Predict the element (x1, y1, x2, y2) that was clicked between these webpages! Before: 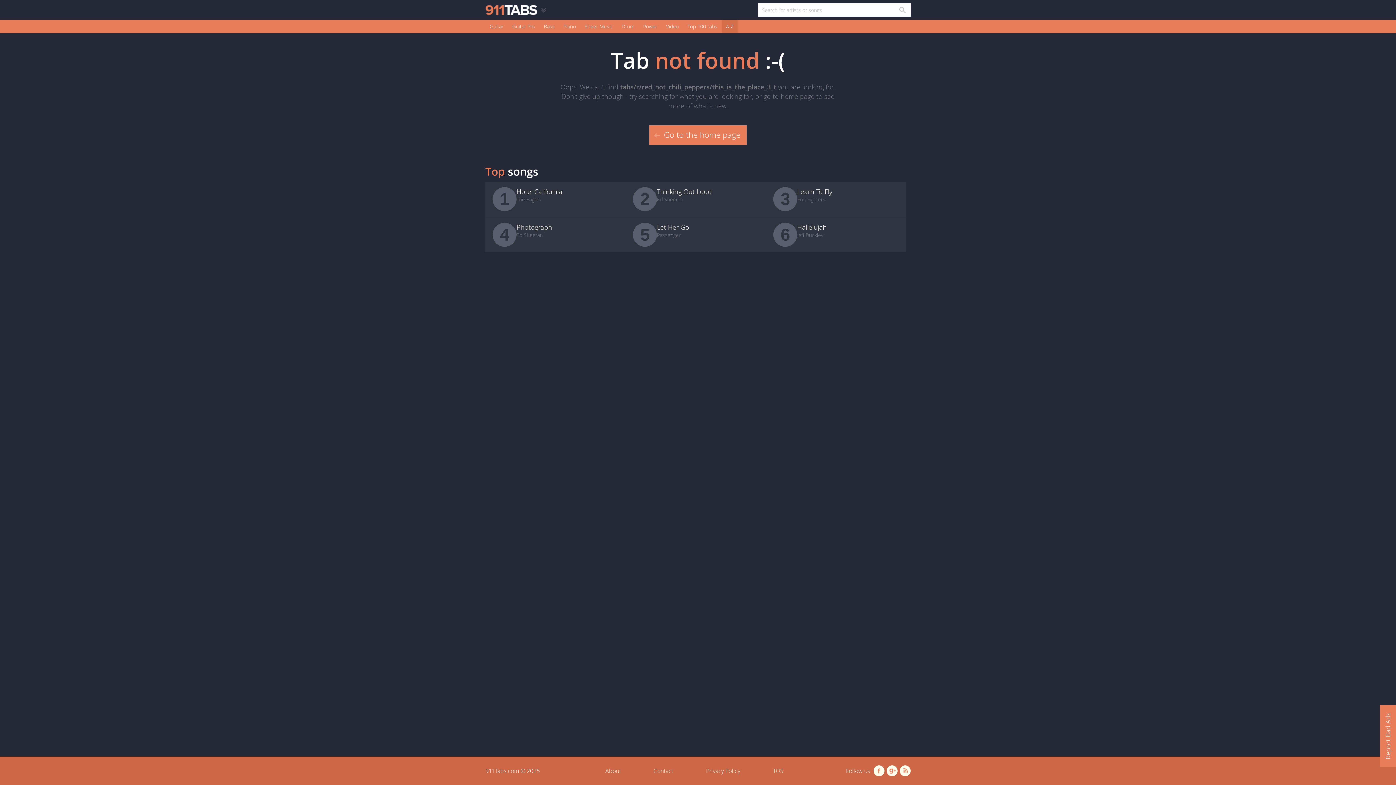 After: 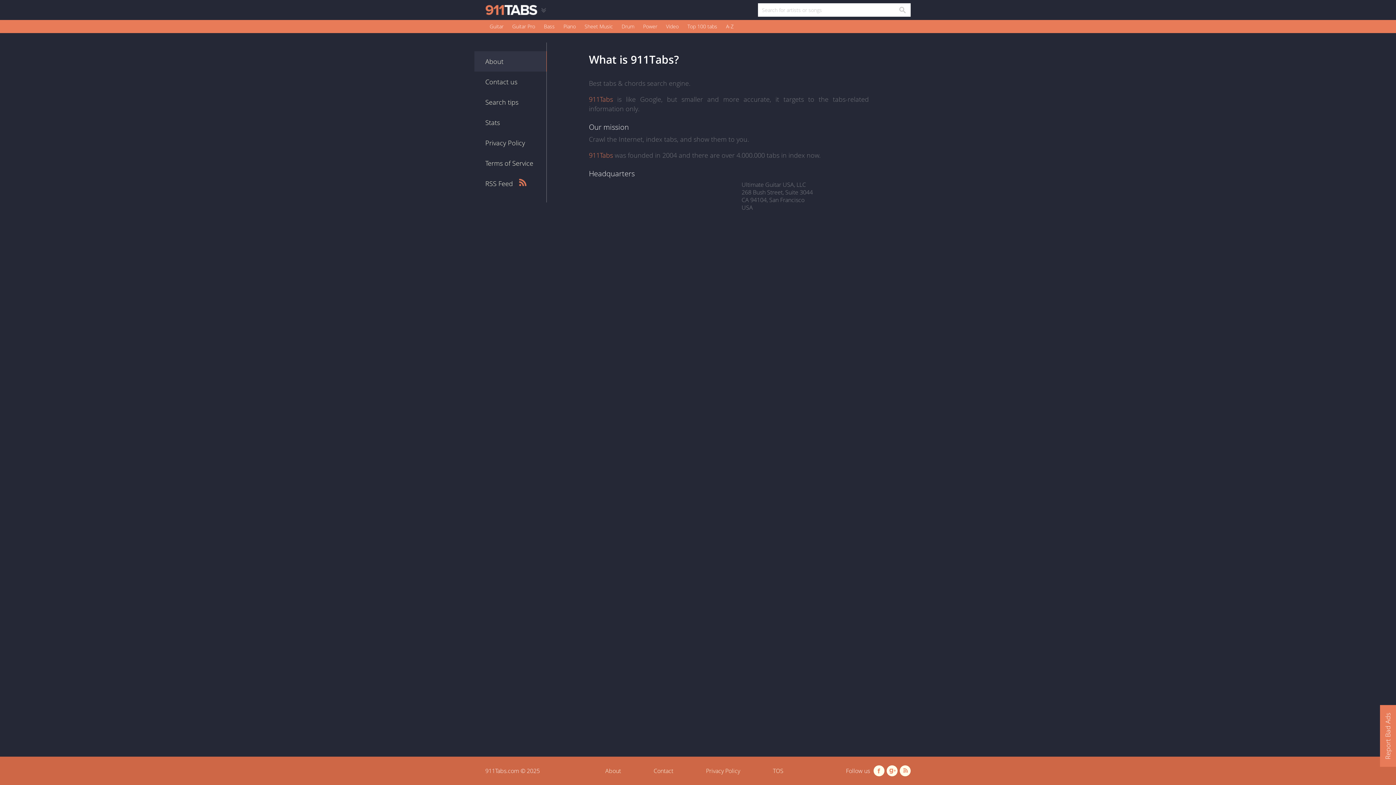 Action: label: About bbox: (589, 757, 637, 785)